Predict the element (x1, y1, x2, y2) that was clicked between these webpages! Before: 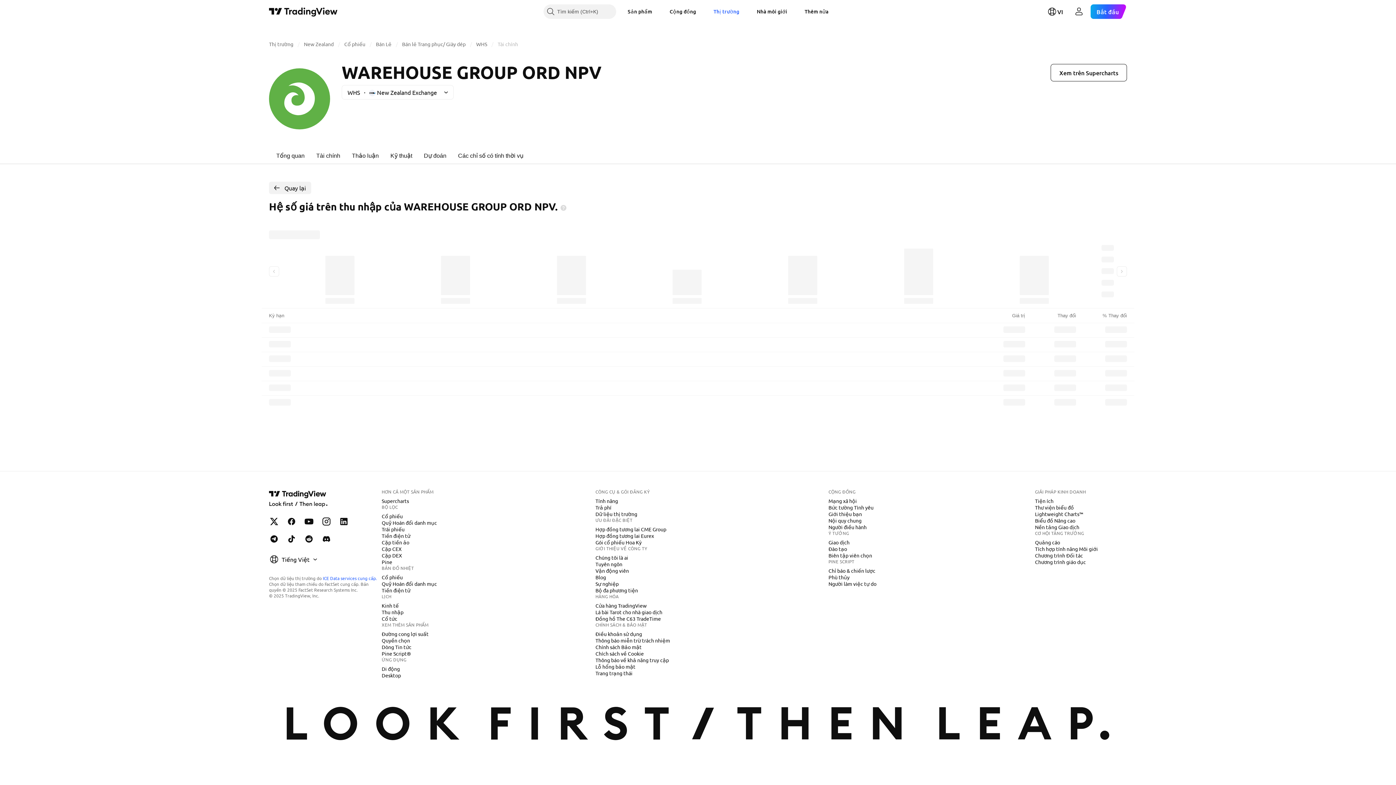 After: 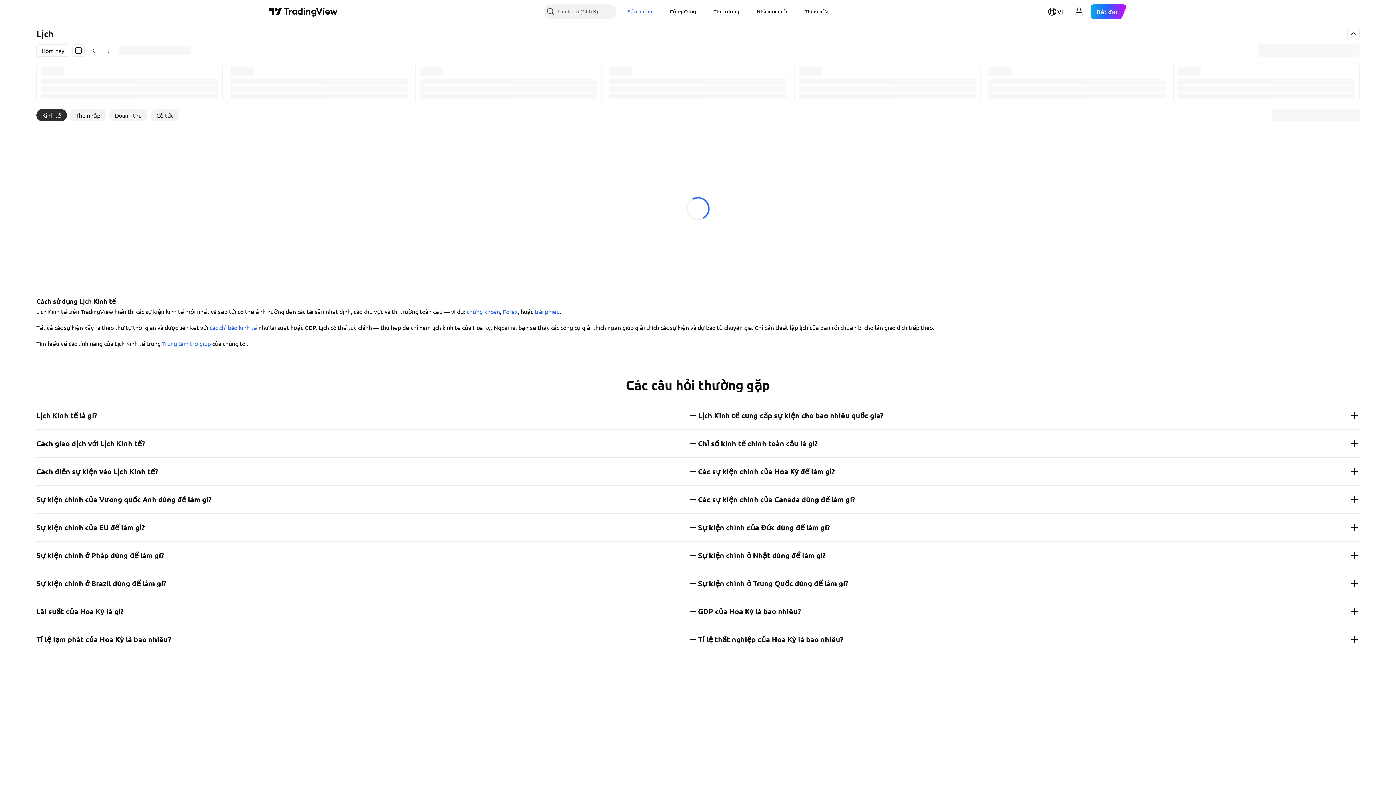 Action: label: Kinh tế bbox: (378, 602, 401, 609)